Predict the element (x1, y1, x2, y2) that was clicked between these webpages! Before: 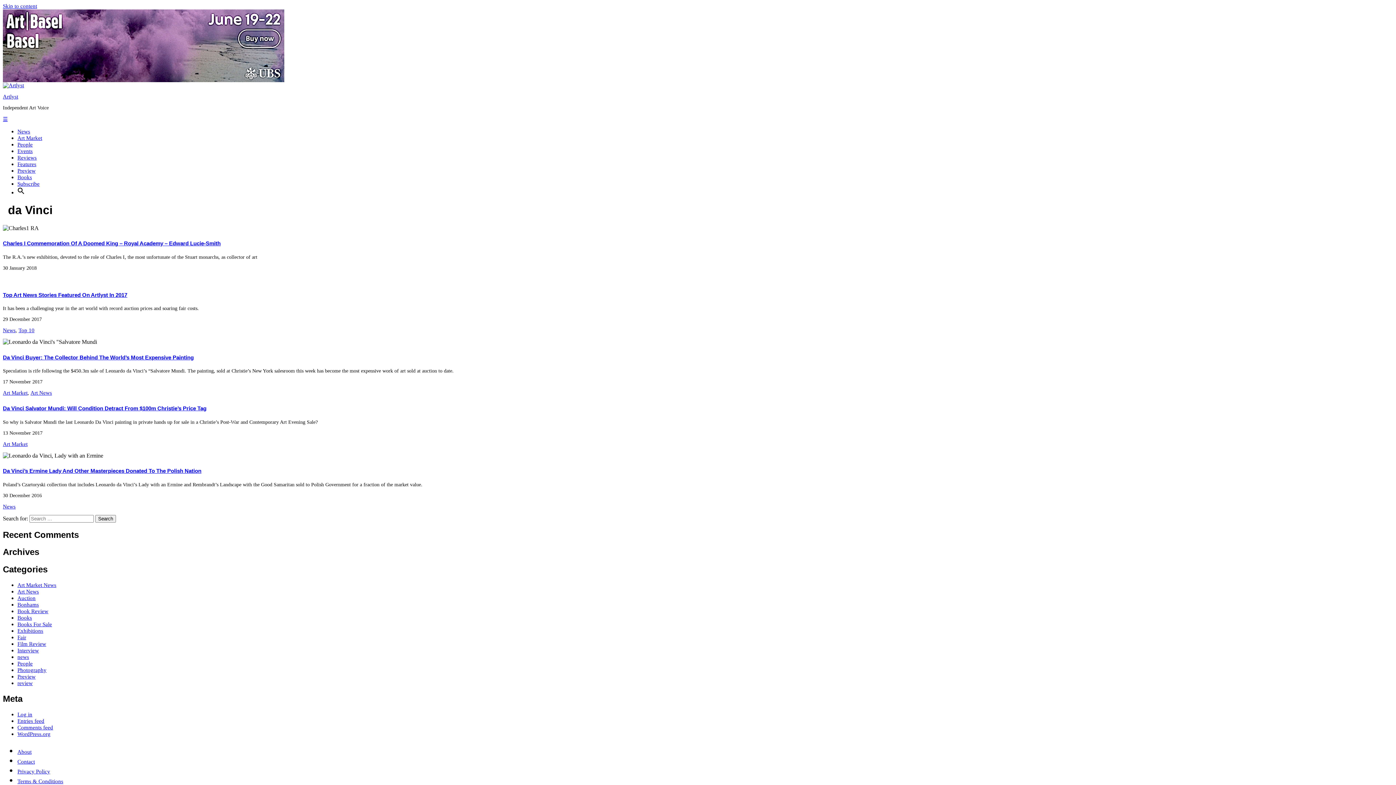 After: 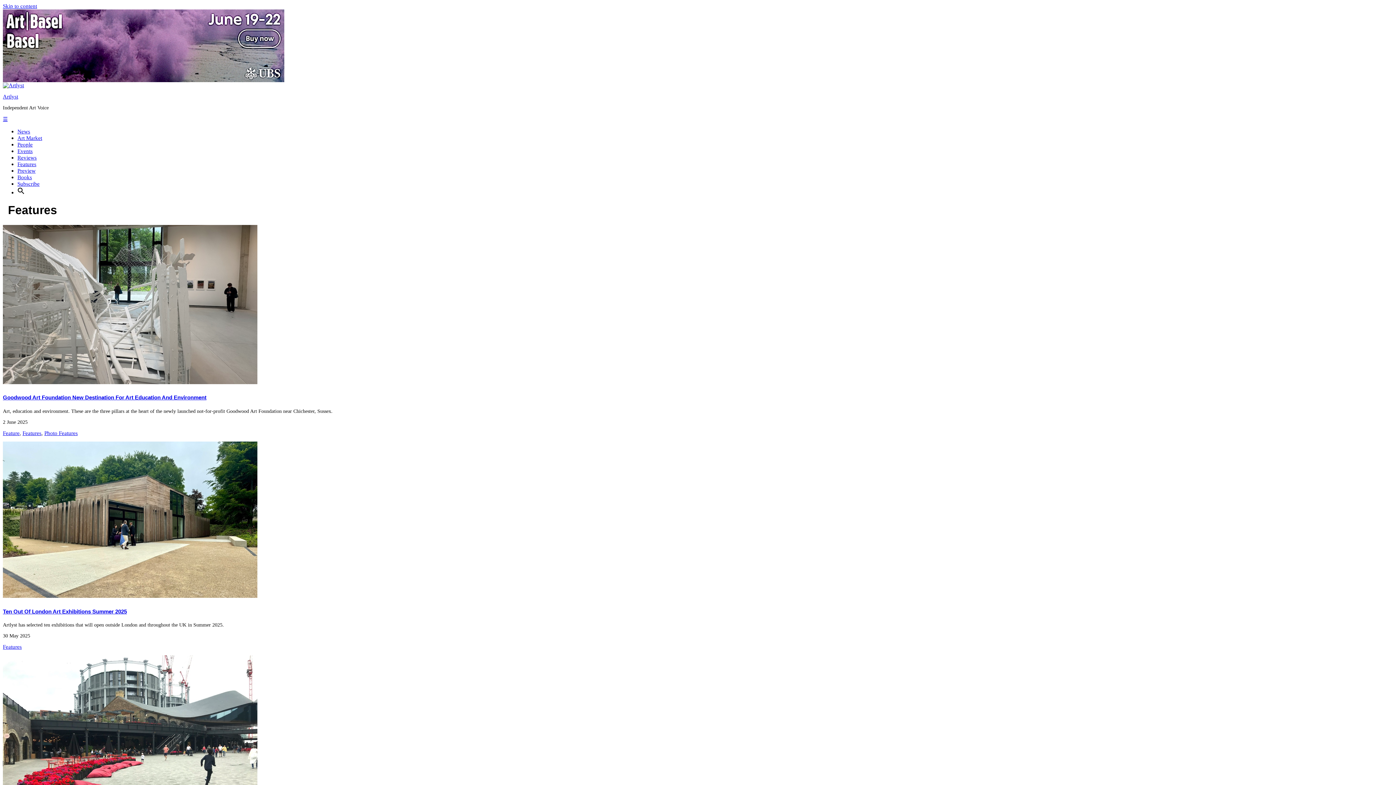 Action: label: Features bbox: (17, 161, 36, 167)